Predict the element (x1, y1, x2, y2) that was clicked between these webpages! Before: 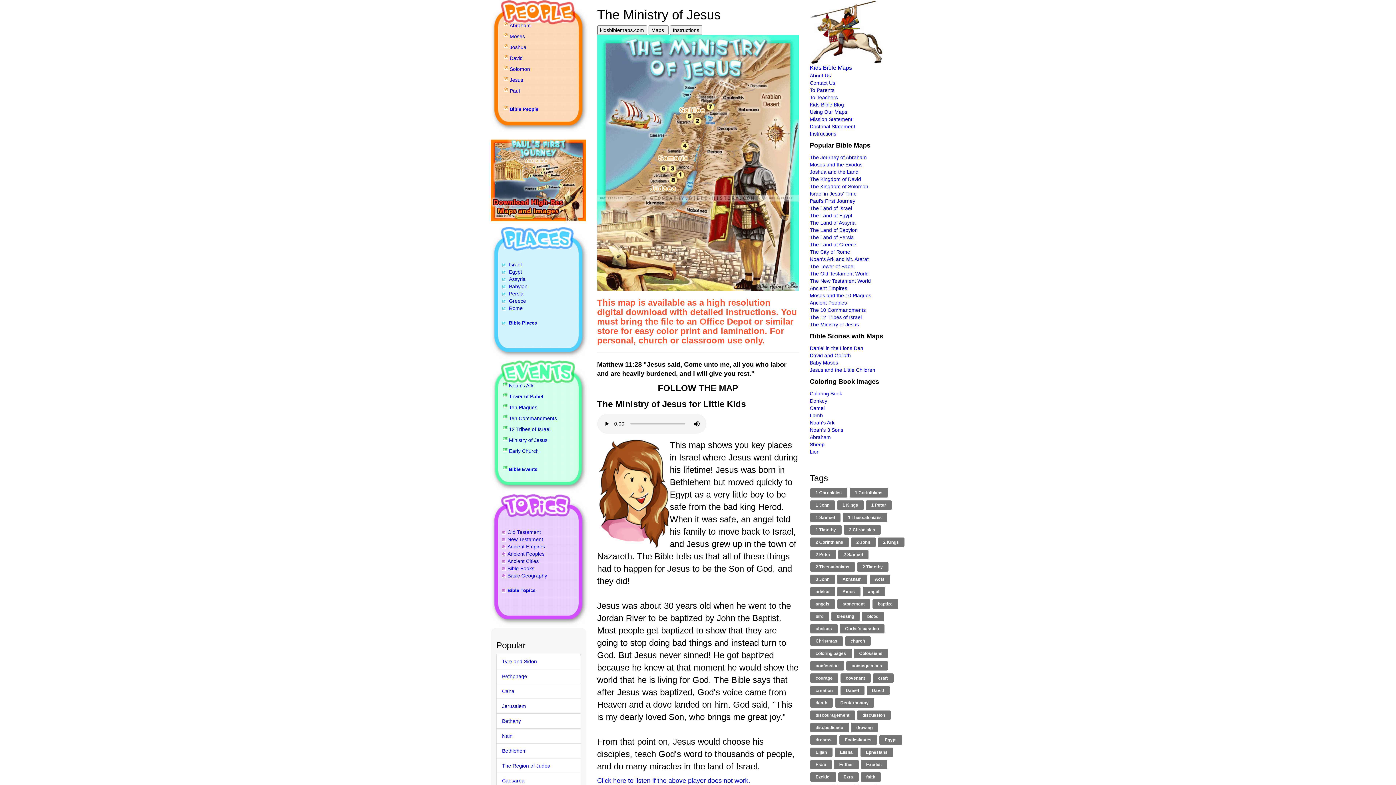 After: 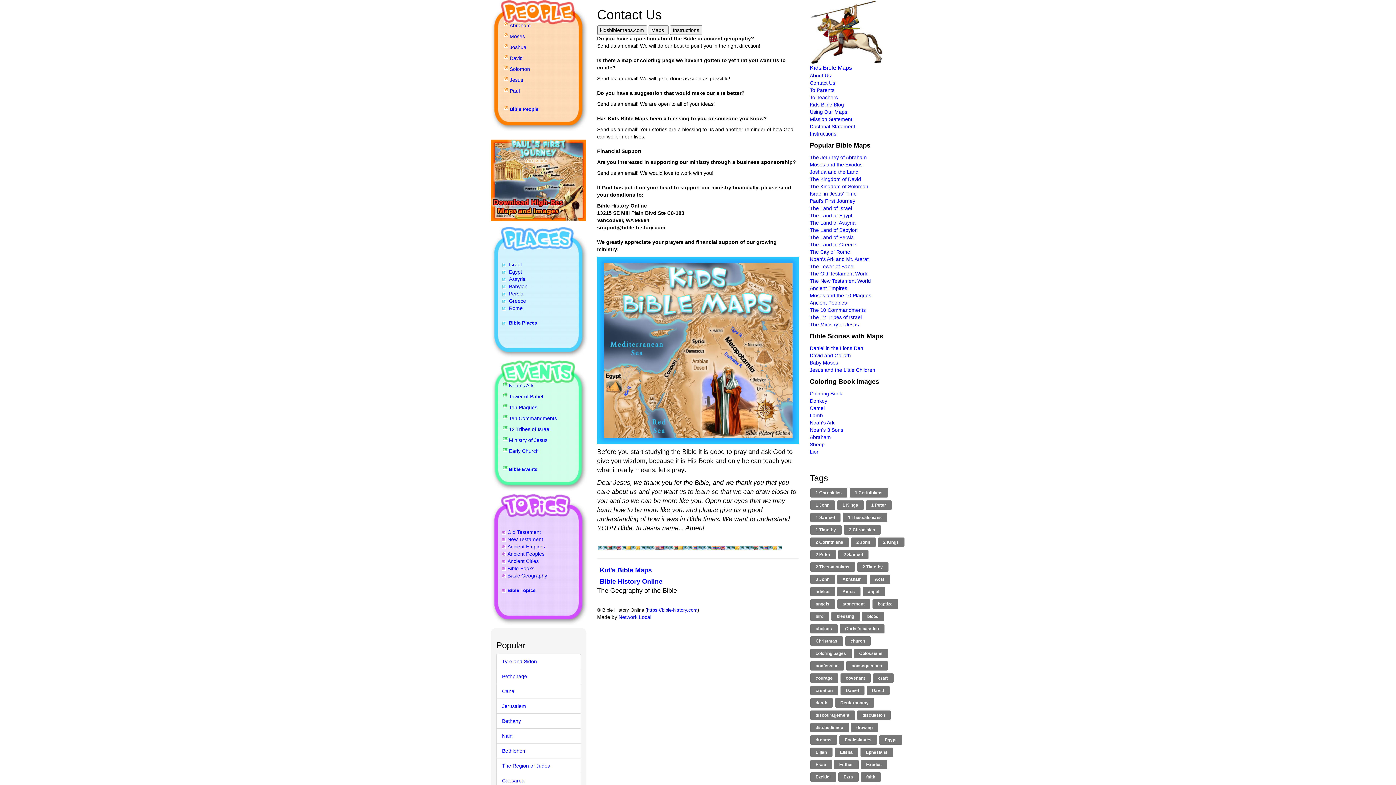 Action: label: Contact Us bbox: (810, 80, 835, 85)